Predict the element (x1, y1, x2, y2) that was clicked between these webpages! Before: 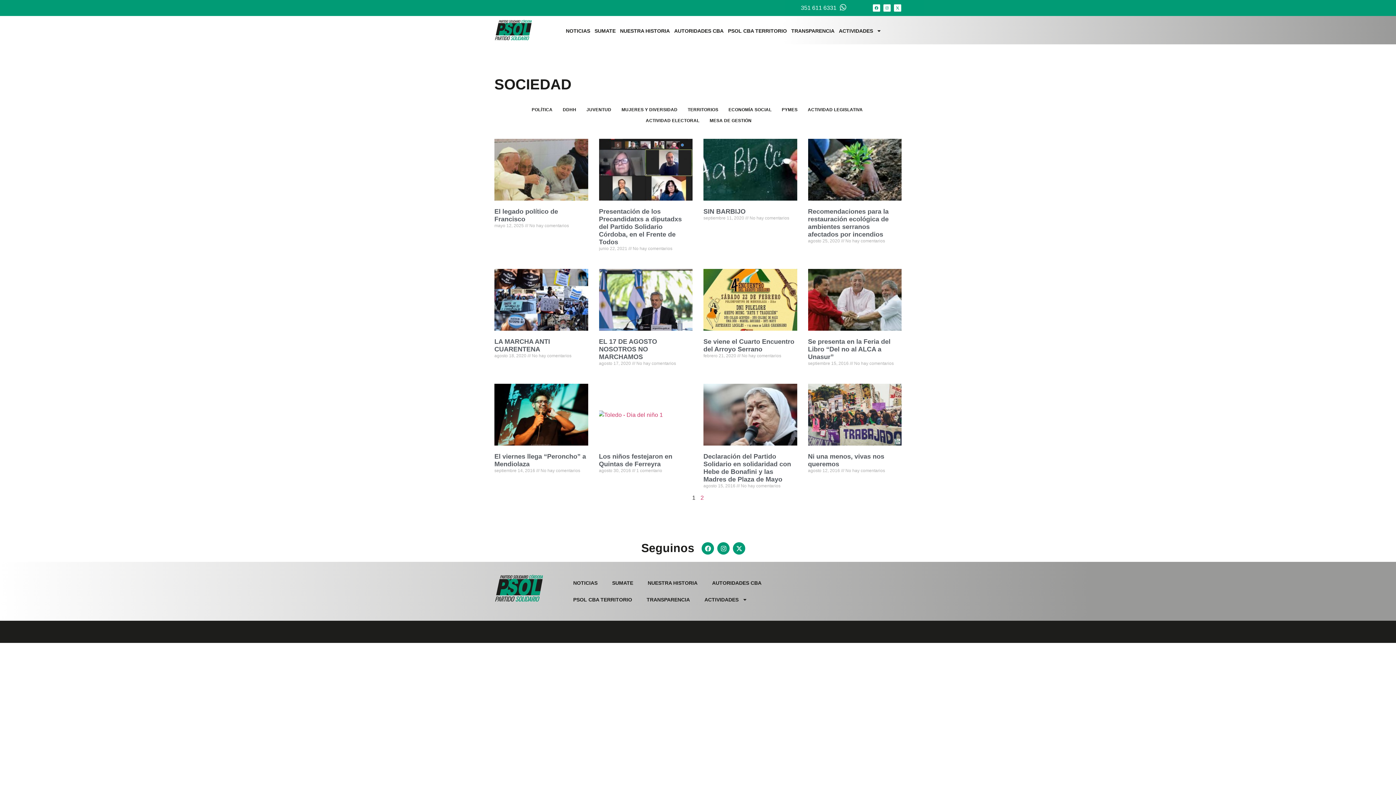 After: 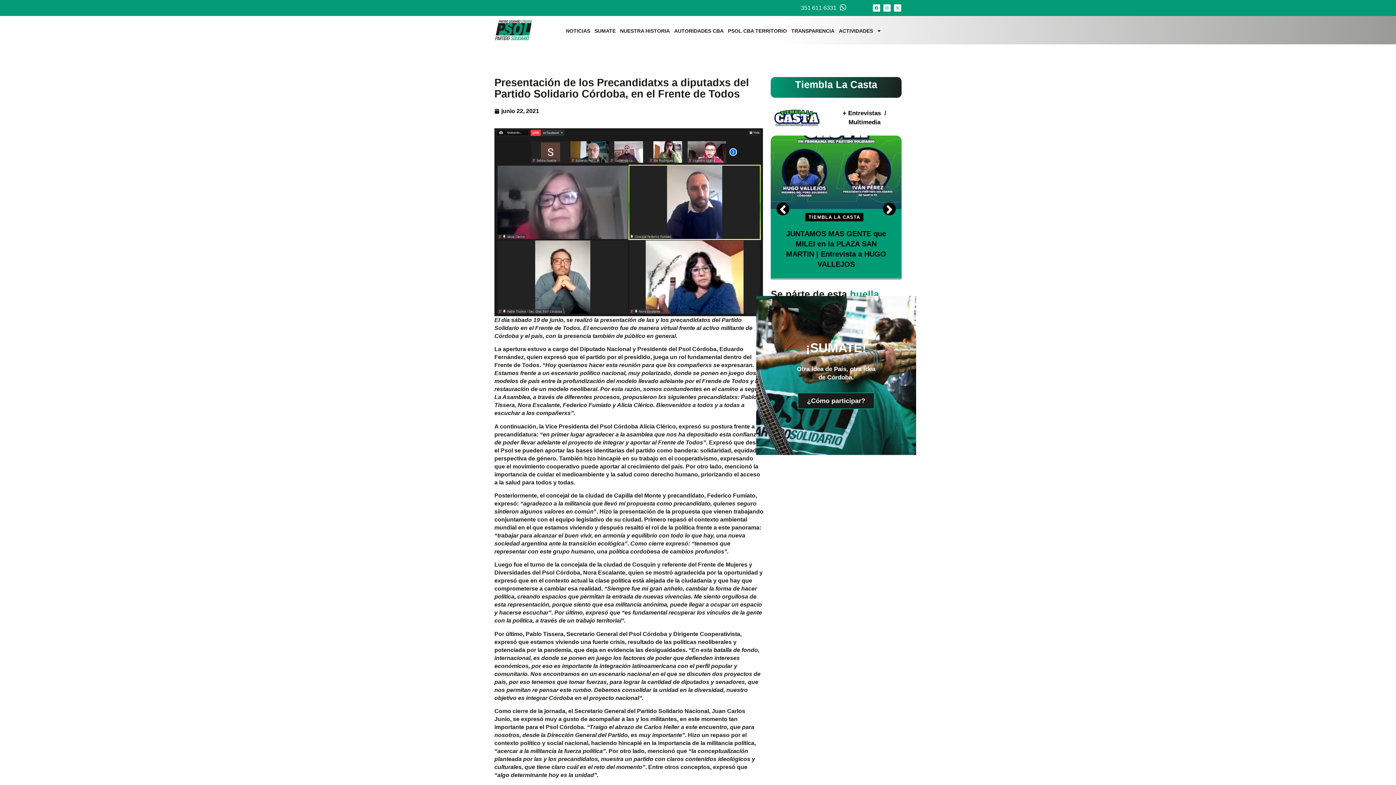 Action: bbox: (599, 139, 692, 200)